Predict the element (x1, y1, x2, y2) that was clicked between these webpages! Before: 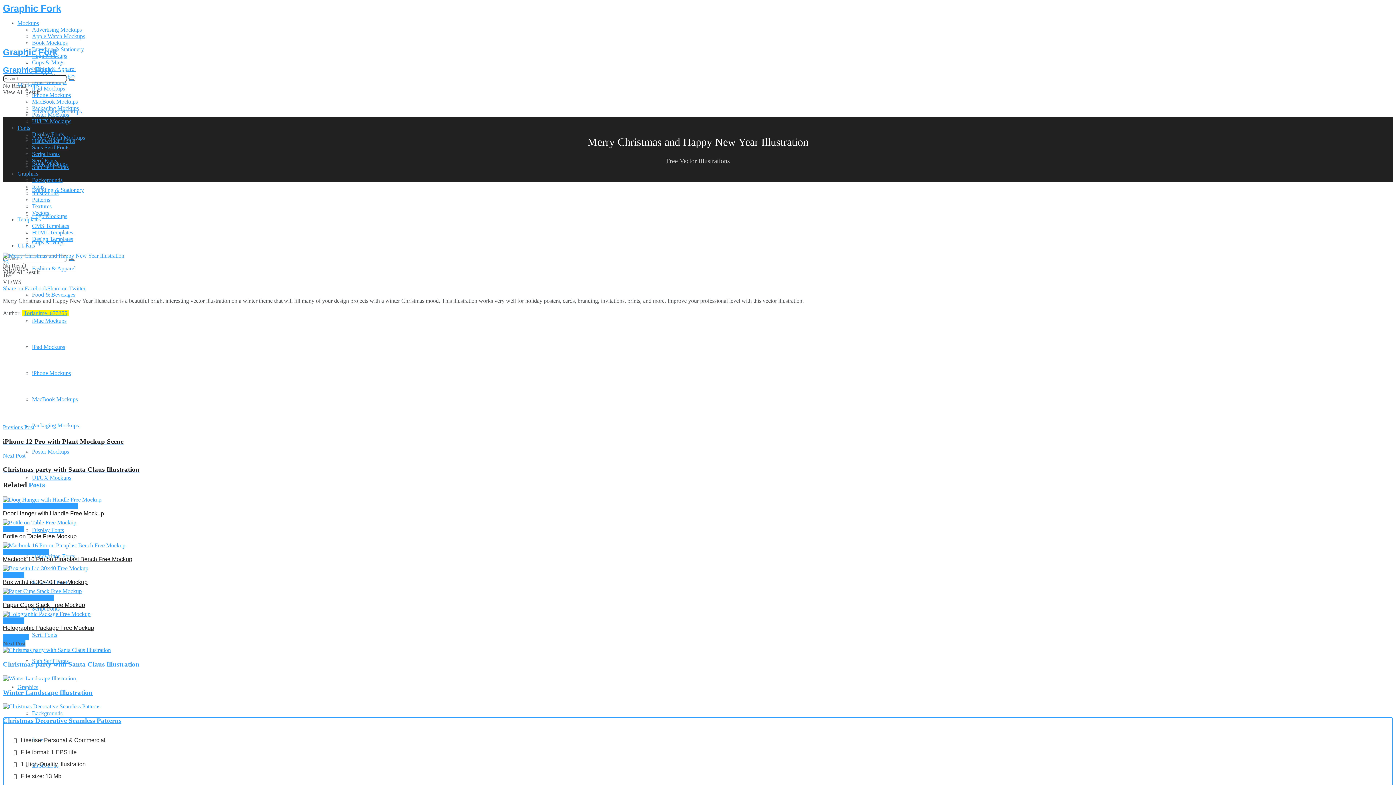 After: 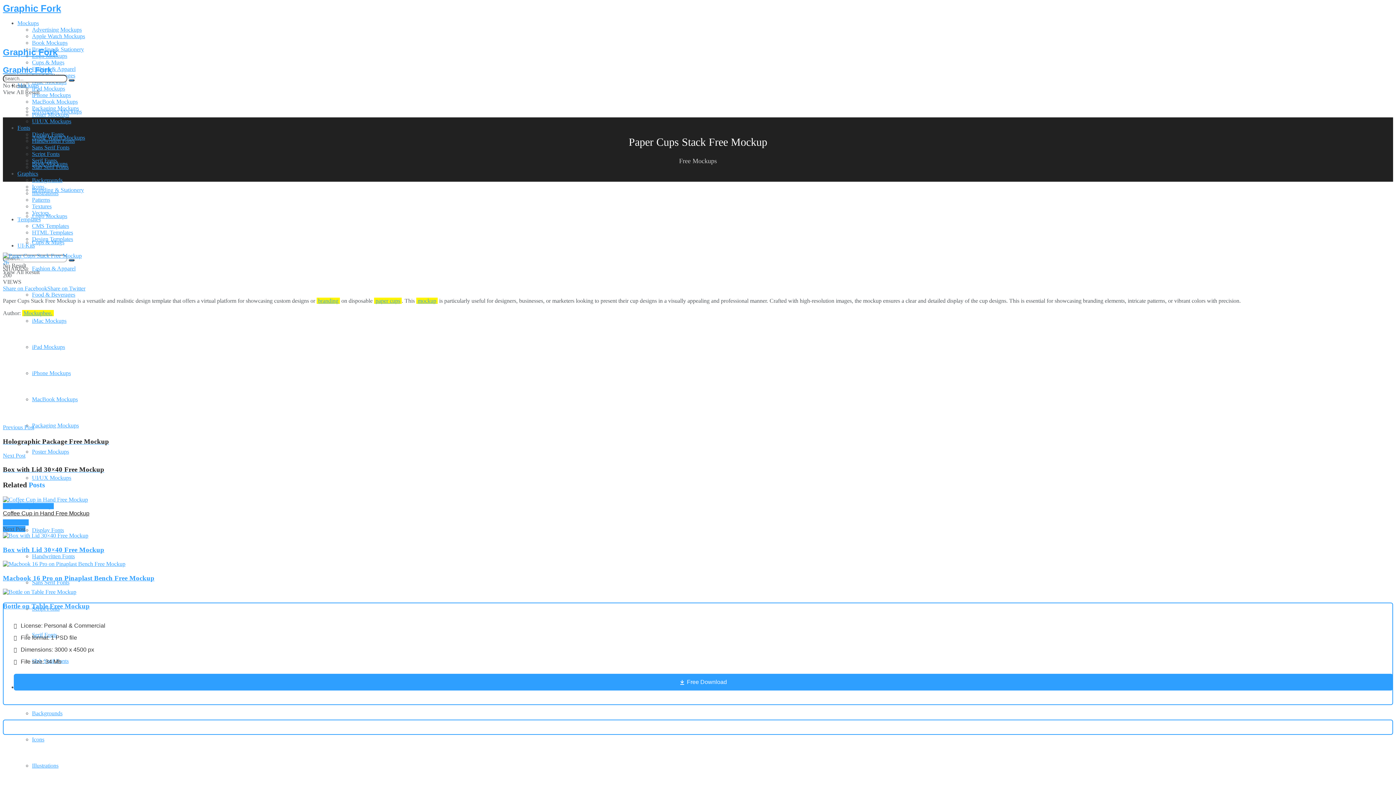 Action: bbox: (2, 588, 1393, 595)